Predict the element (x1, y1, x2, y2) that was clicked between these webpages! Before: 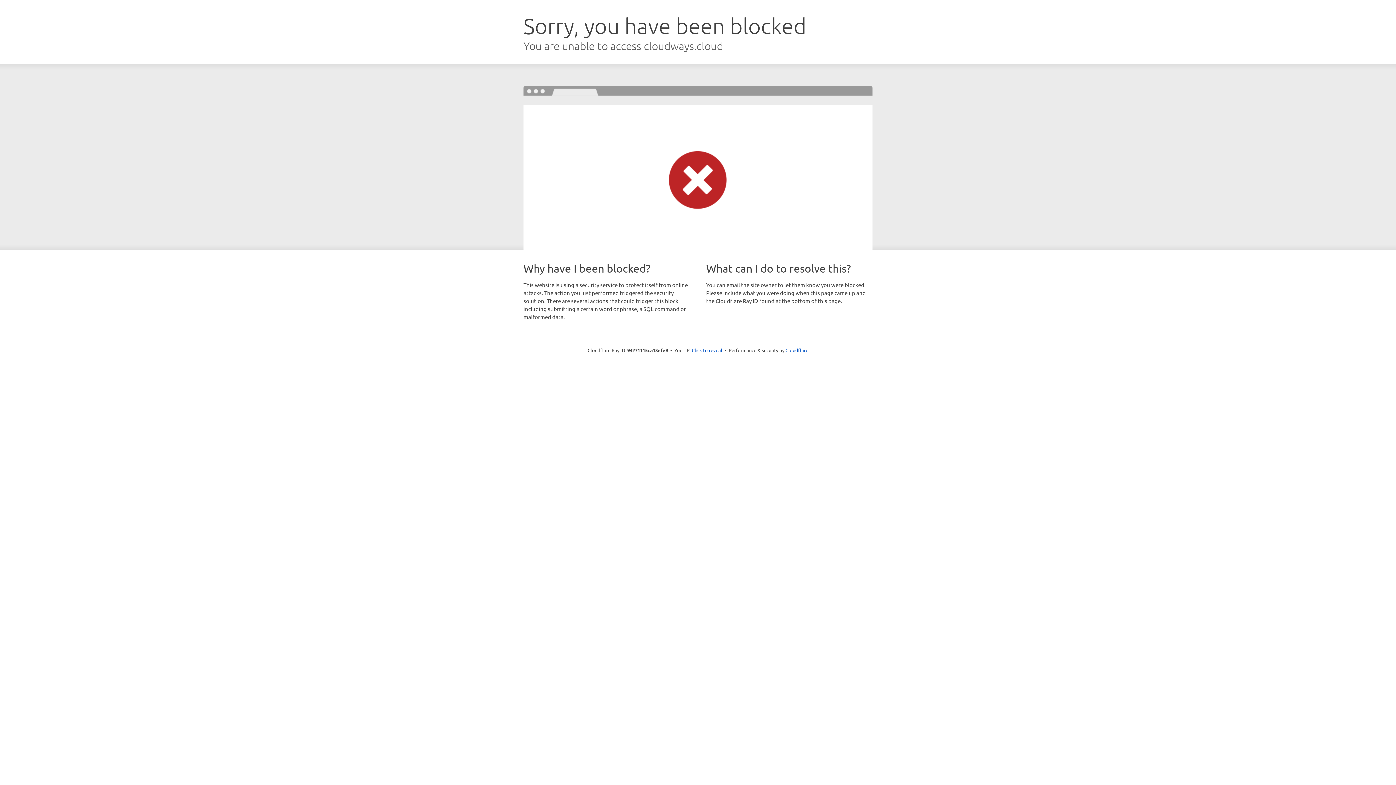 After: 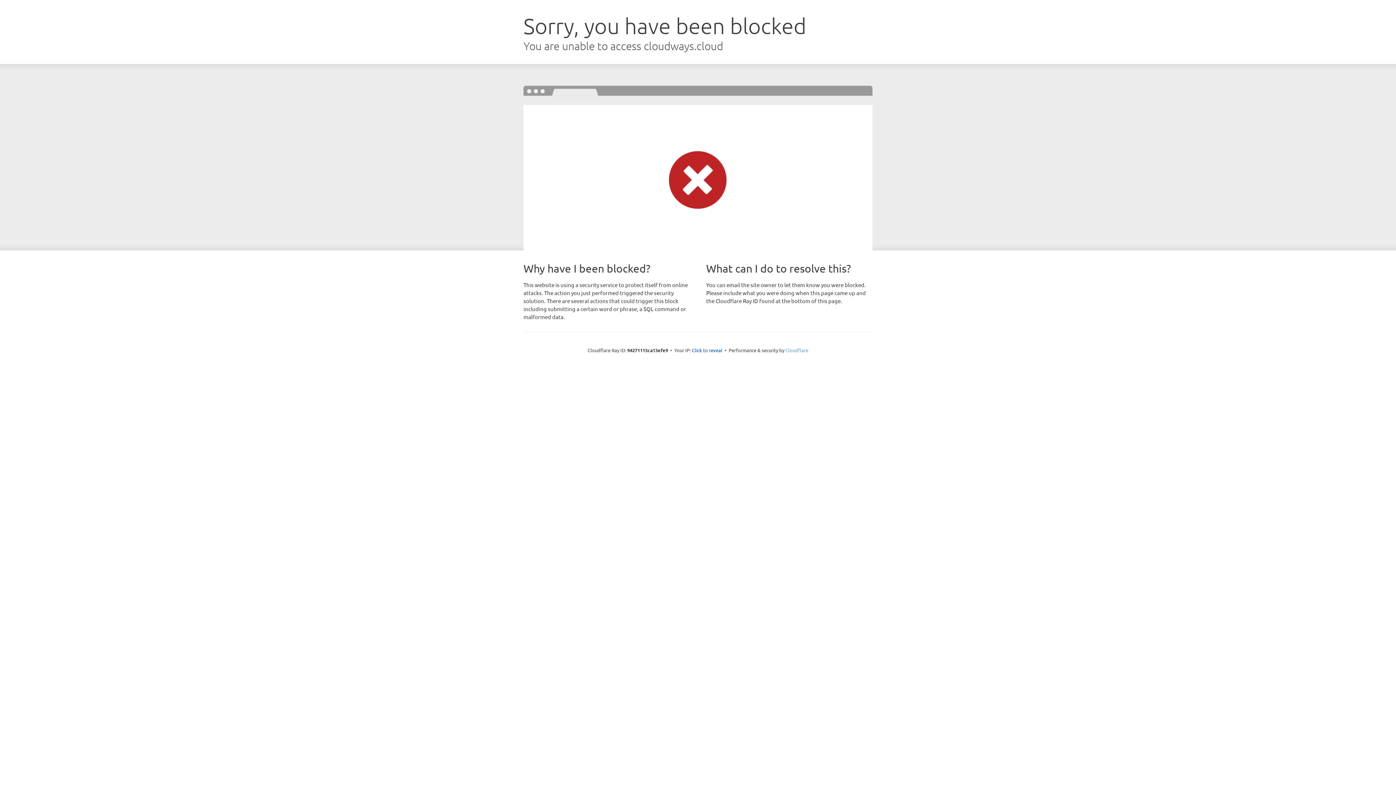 Action: label: Cloudflare bbox: (785, 347, 808, 353)